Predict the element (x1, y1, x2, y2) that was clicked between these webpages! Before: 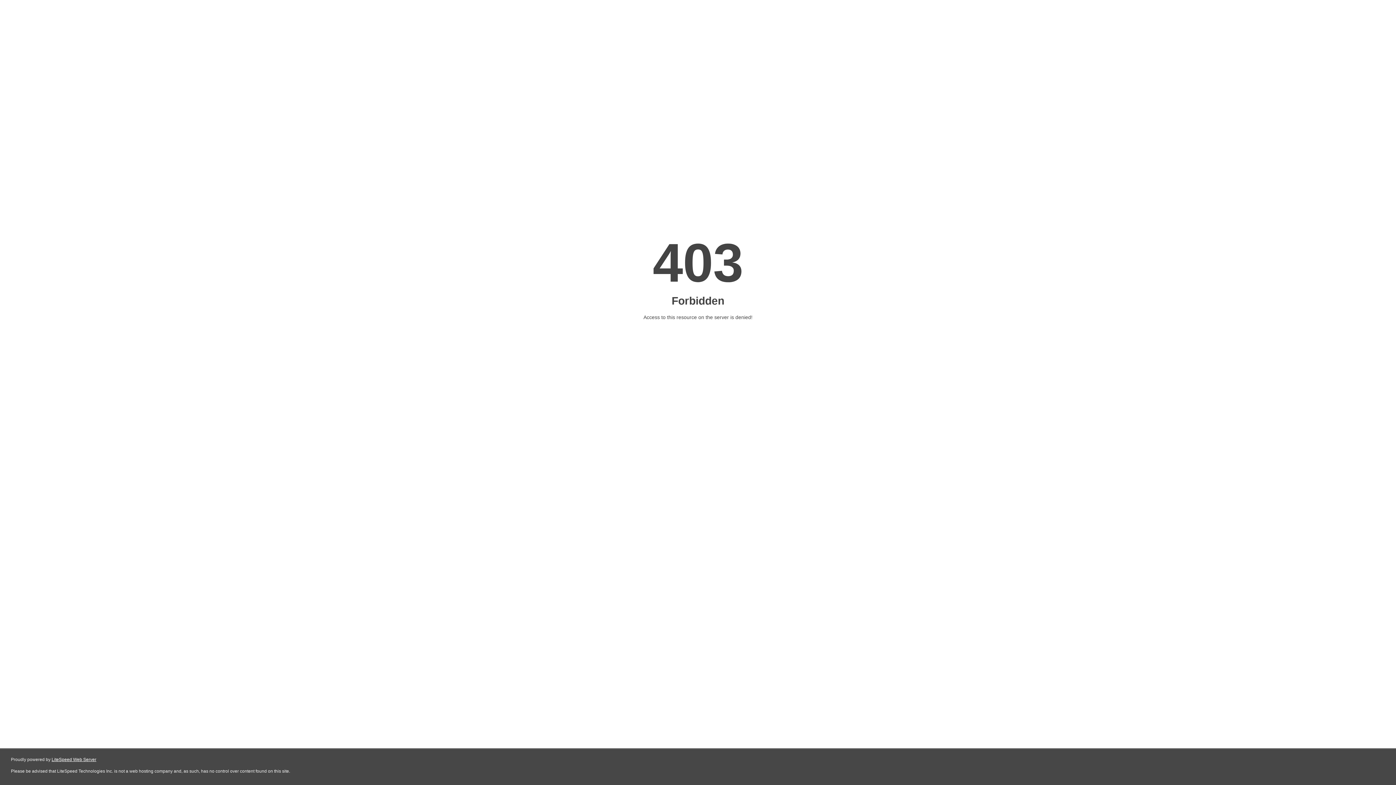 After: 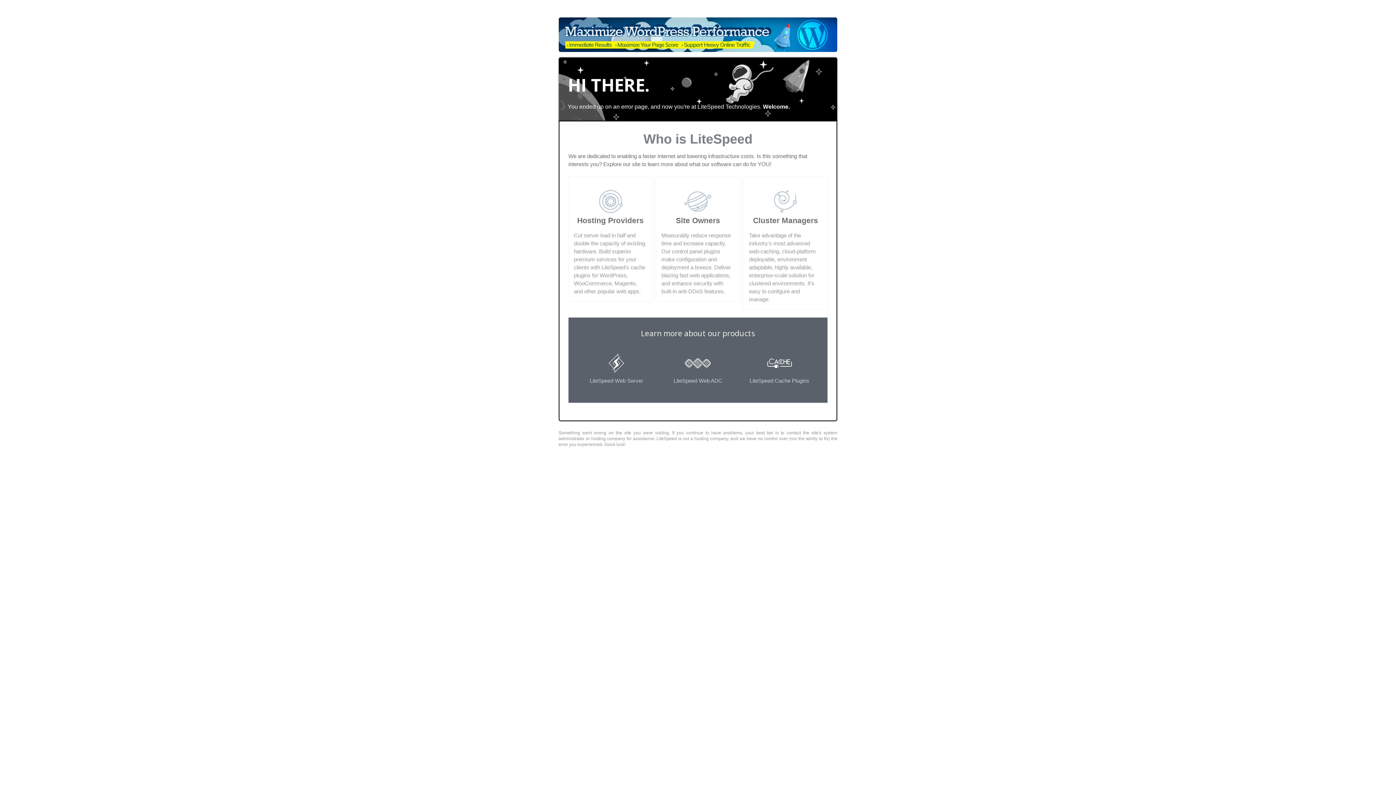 Action: label: LiteSpeed Web Server bbox: (51, 757, 96, 762)